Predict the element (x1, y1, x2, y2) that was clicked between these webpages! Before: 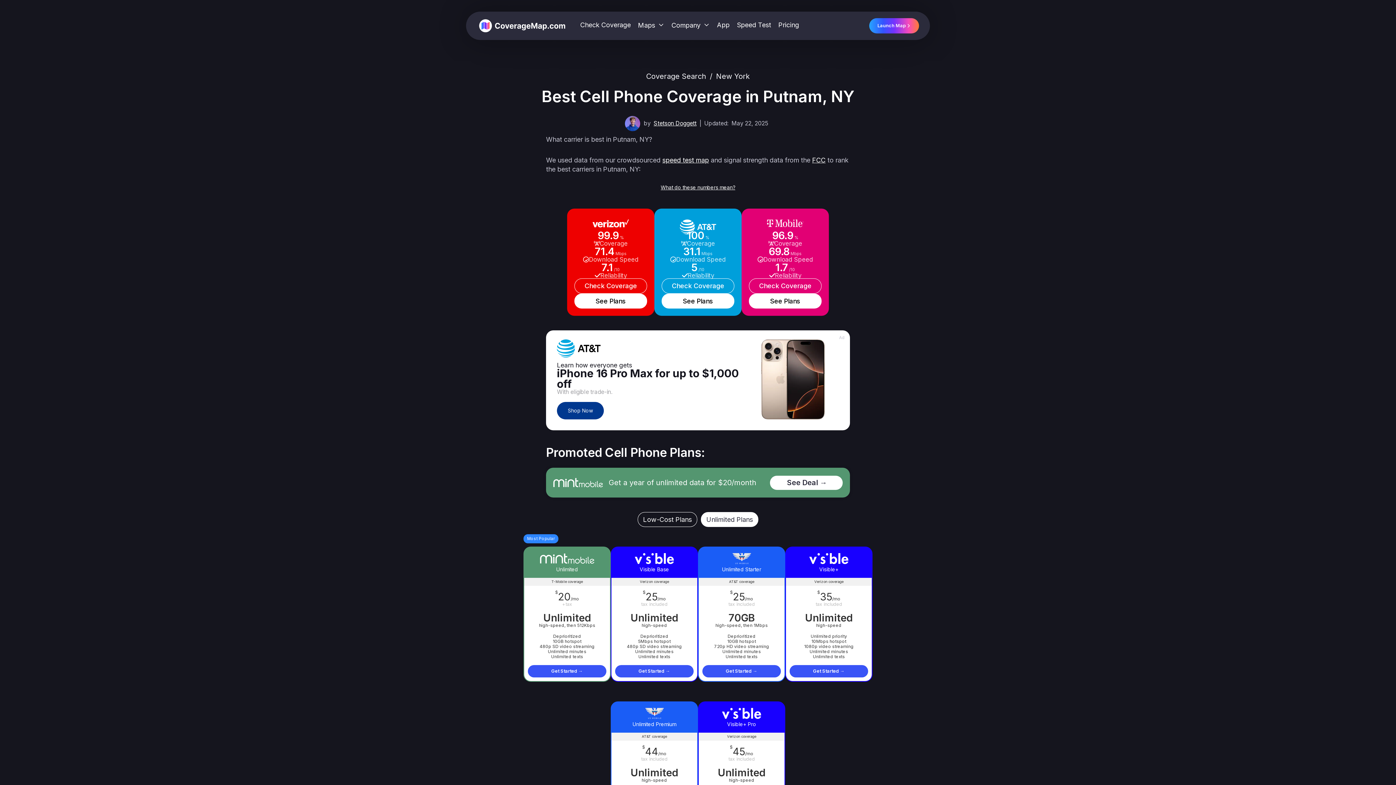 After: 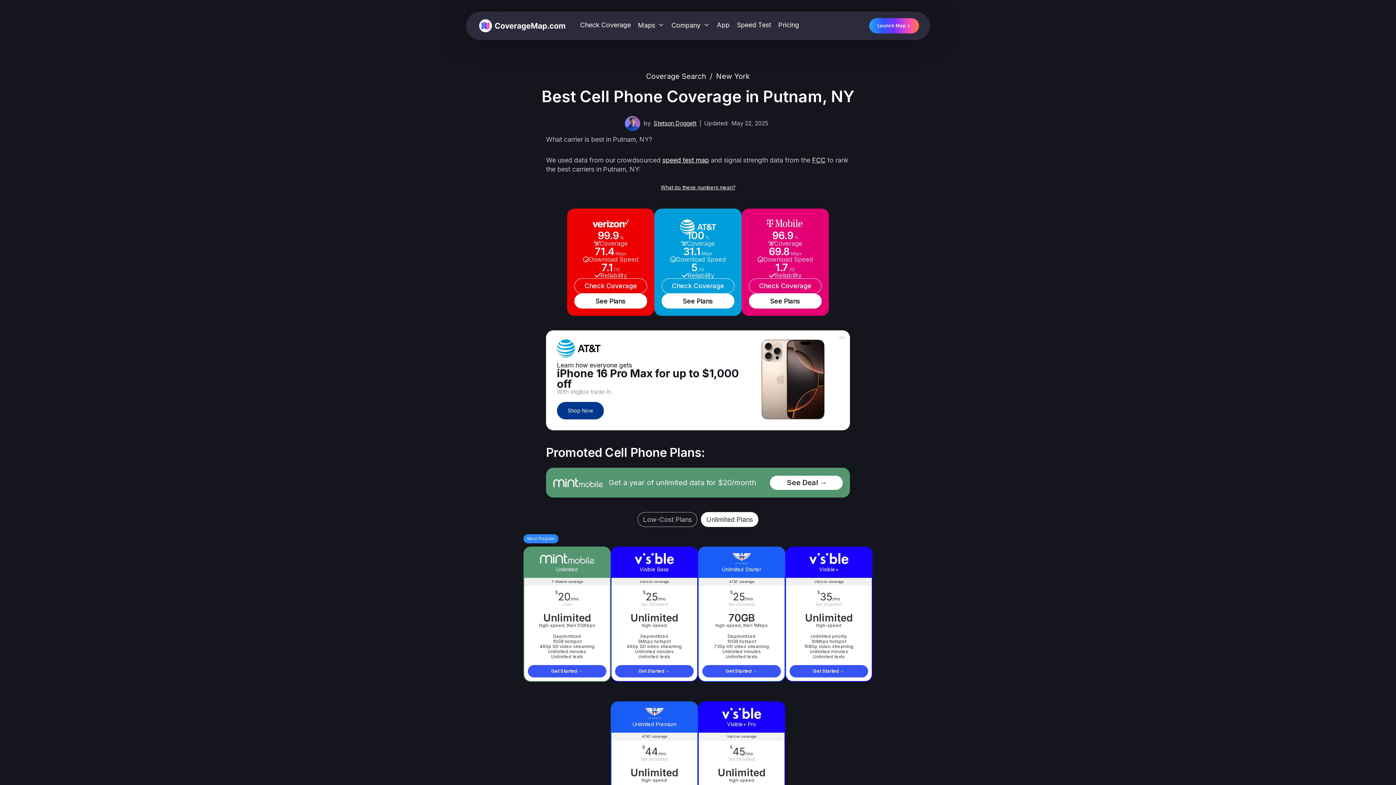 Action: bbox: (637, 512, 697, 527) label: Low-Cost Plans